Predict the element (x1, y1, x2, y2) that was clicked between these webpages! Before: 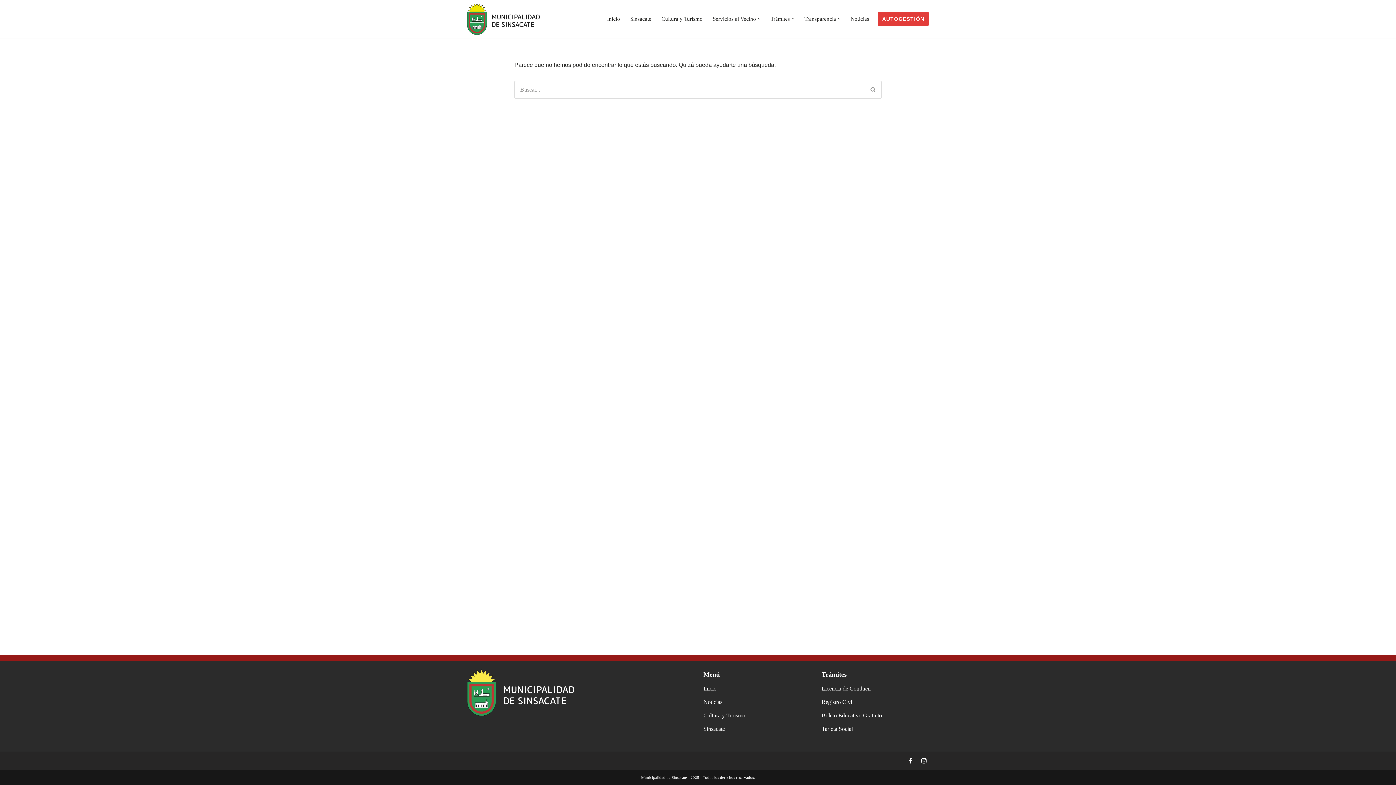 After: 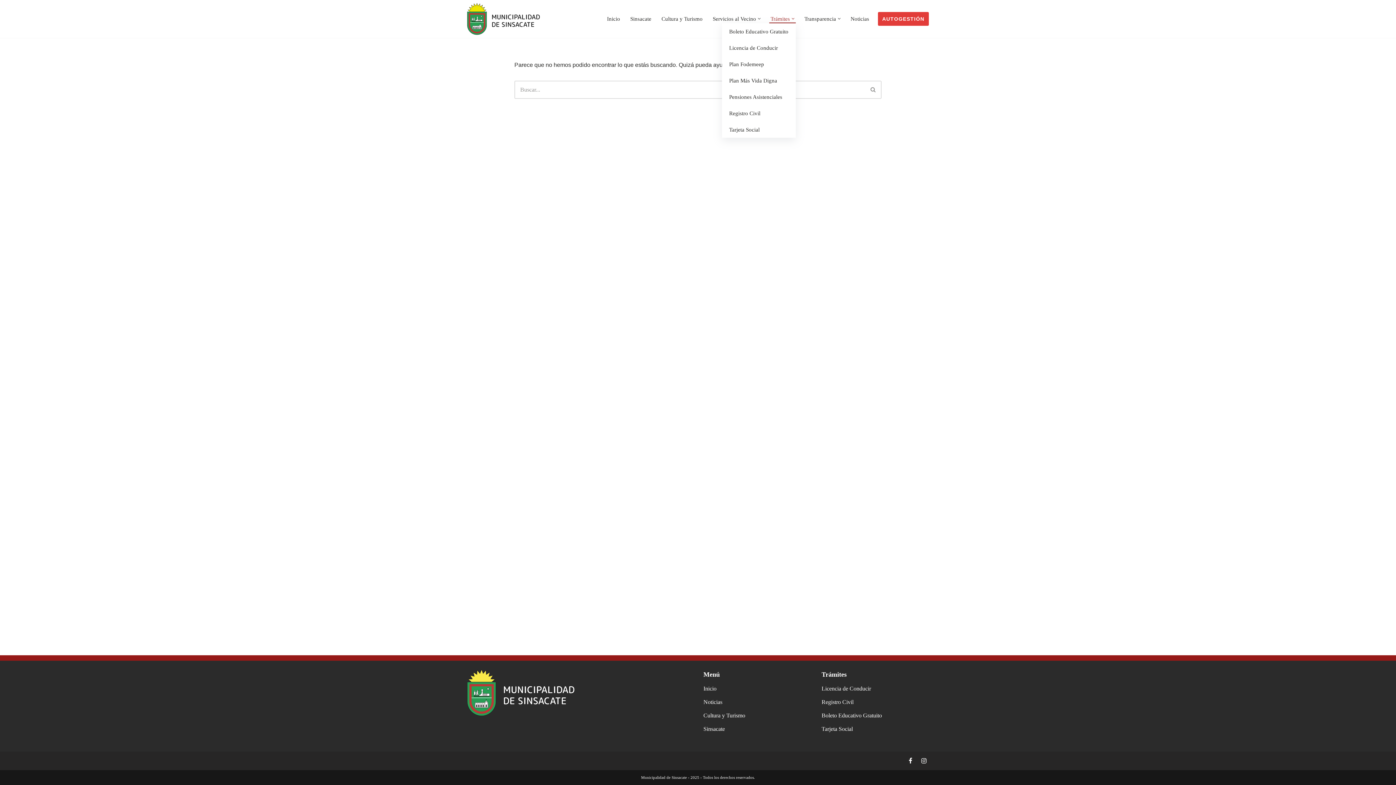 Action: label: Trámites bbox: (770, 14, 790, 23)